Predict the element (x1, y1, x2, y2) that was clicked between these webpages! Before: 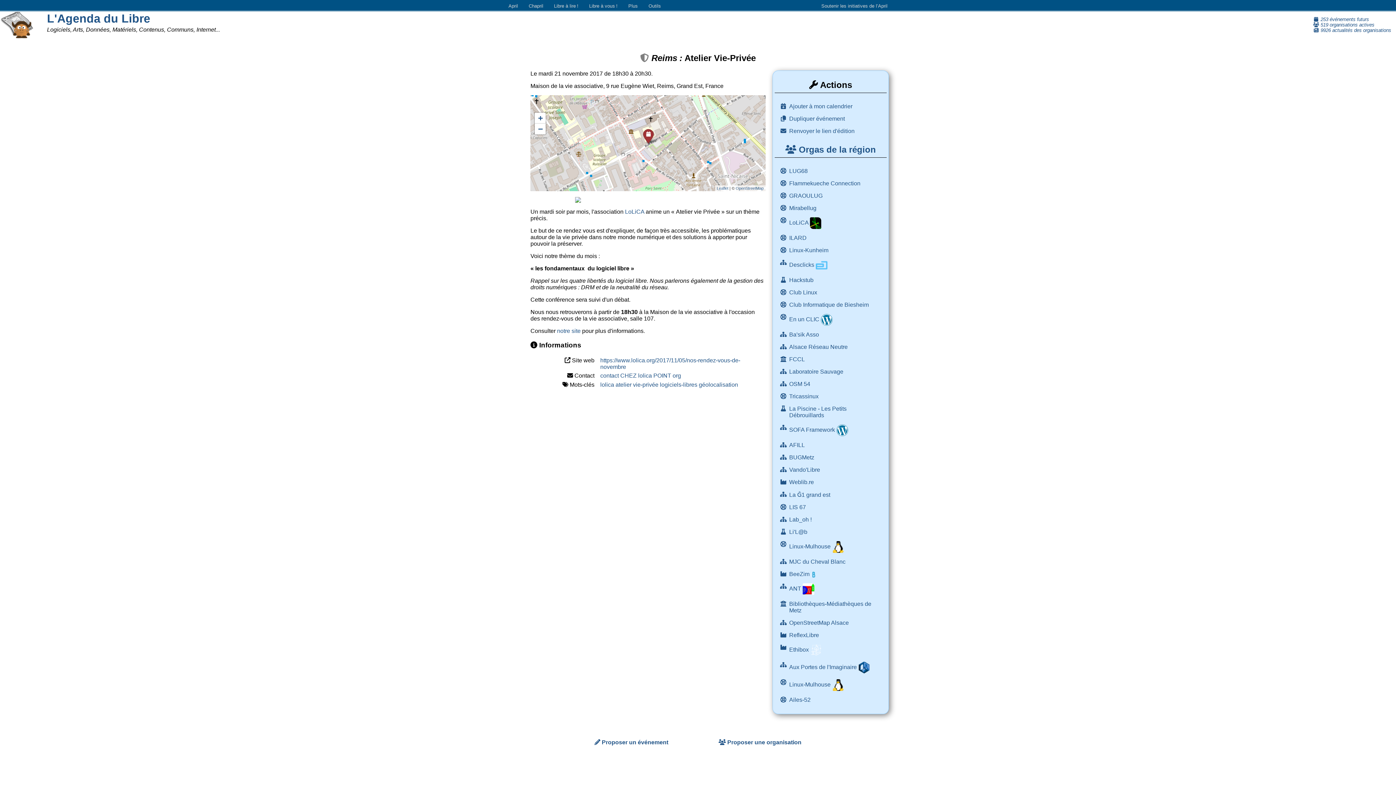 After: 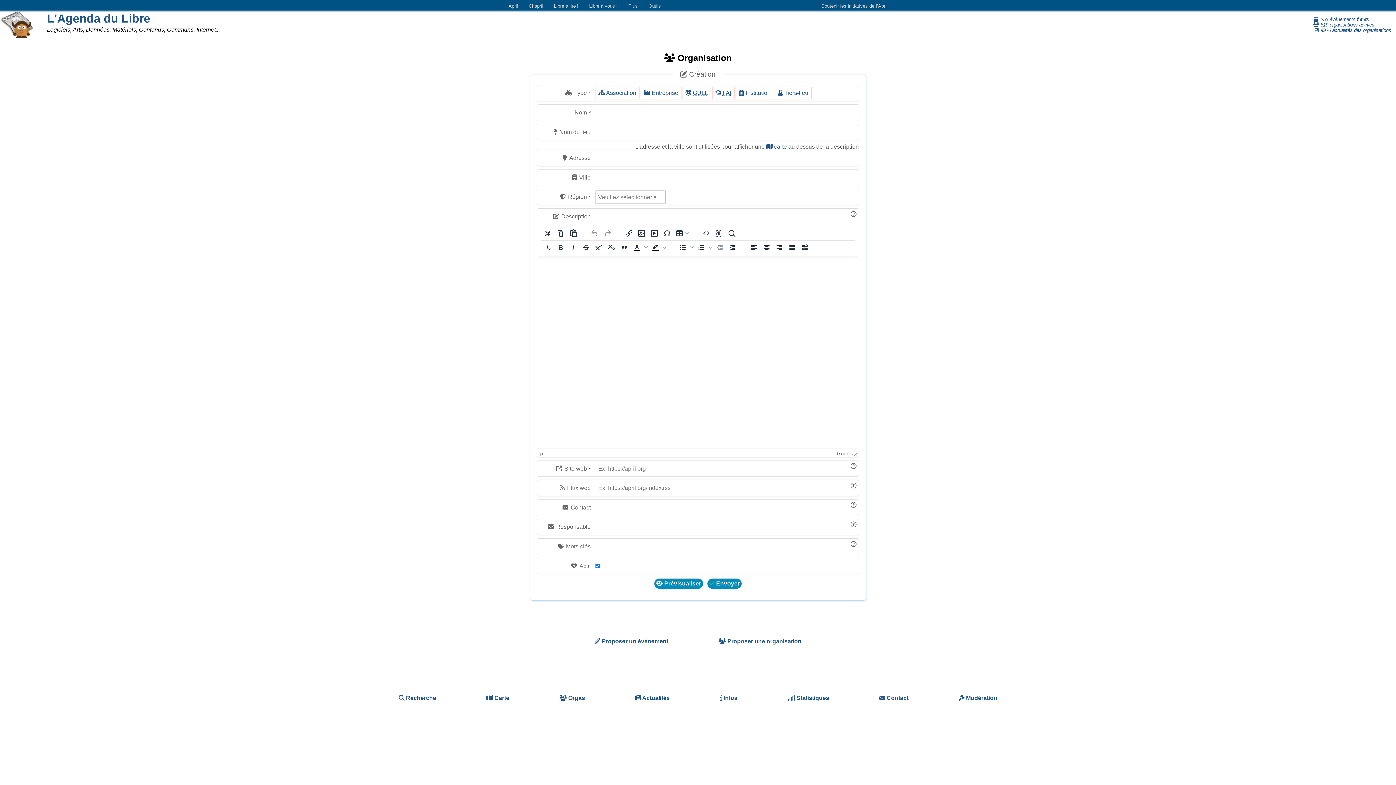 Action: label:  Proposer une organisation bbox: (693, 714, 826, 771)